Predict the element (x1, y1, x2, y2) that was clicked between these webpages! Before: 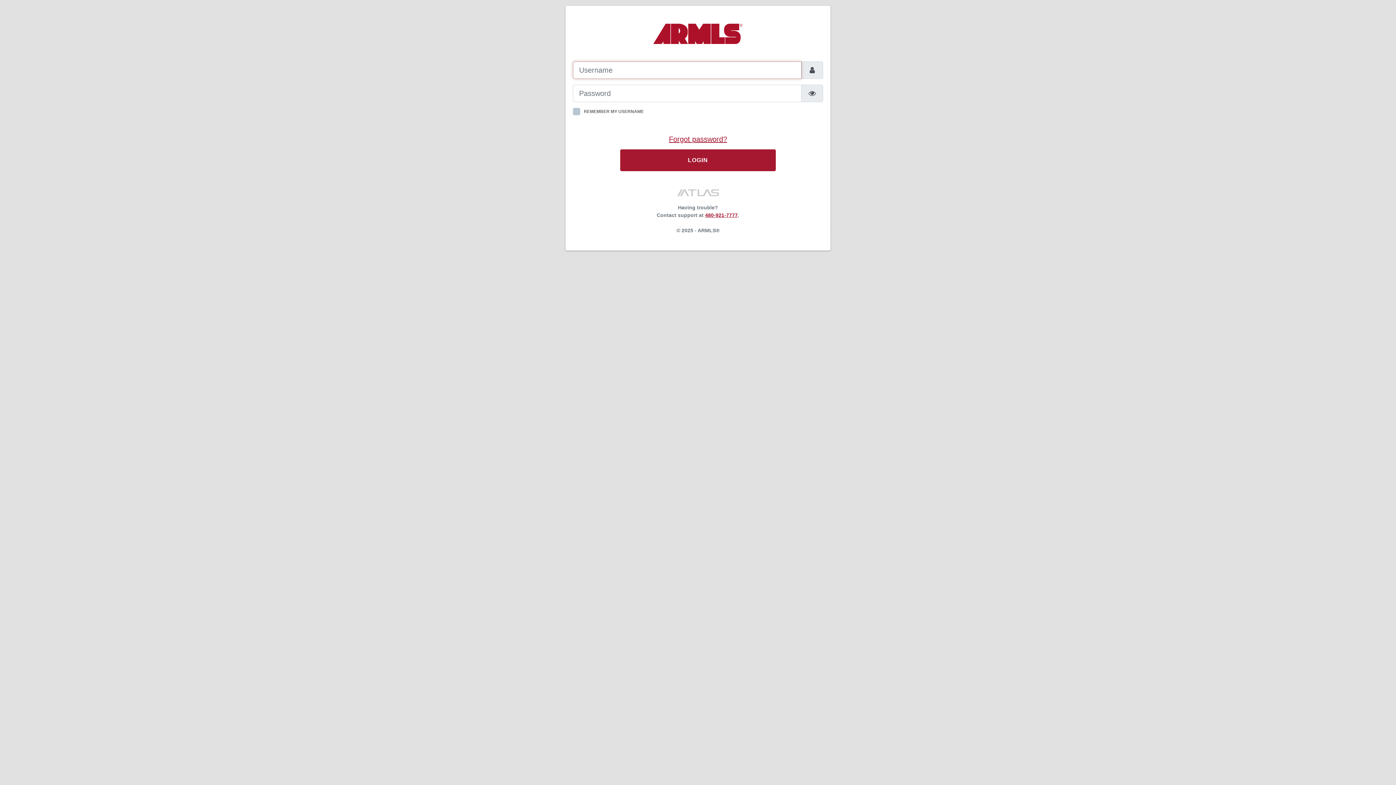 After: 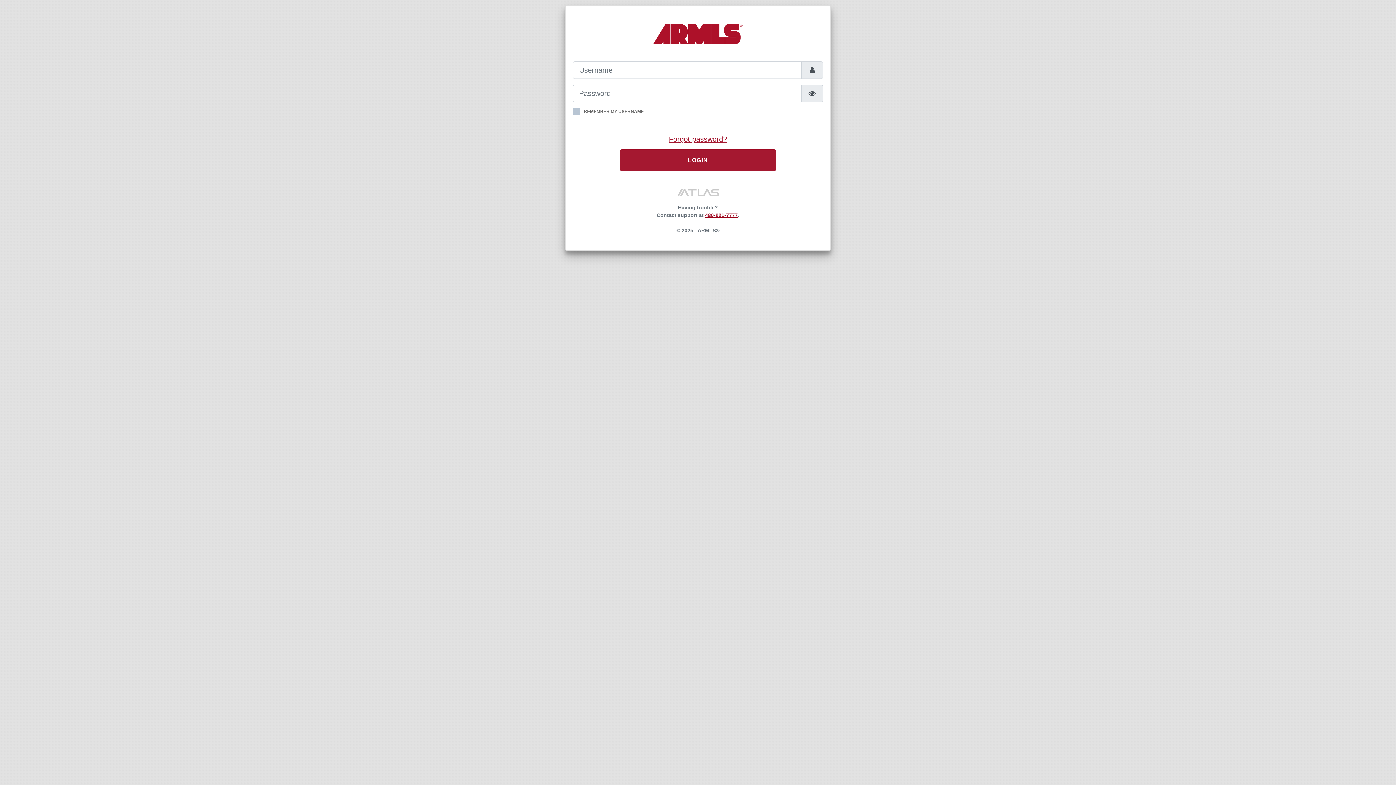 Action: label: 480-921-7777 bbox: (705, 212, 738, 218)